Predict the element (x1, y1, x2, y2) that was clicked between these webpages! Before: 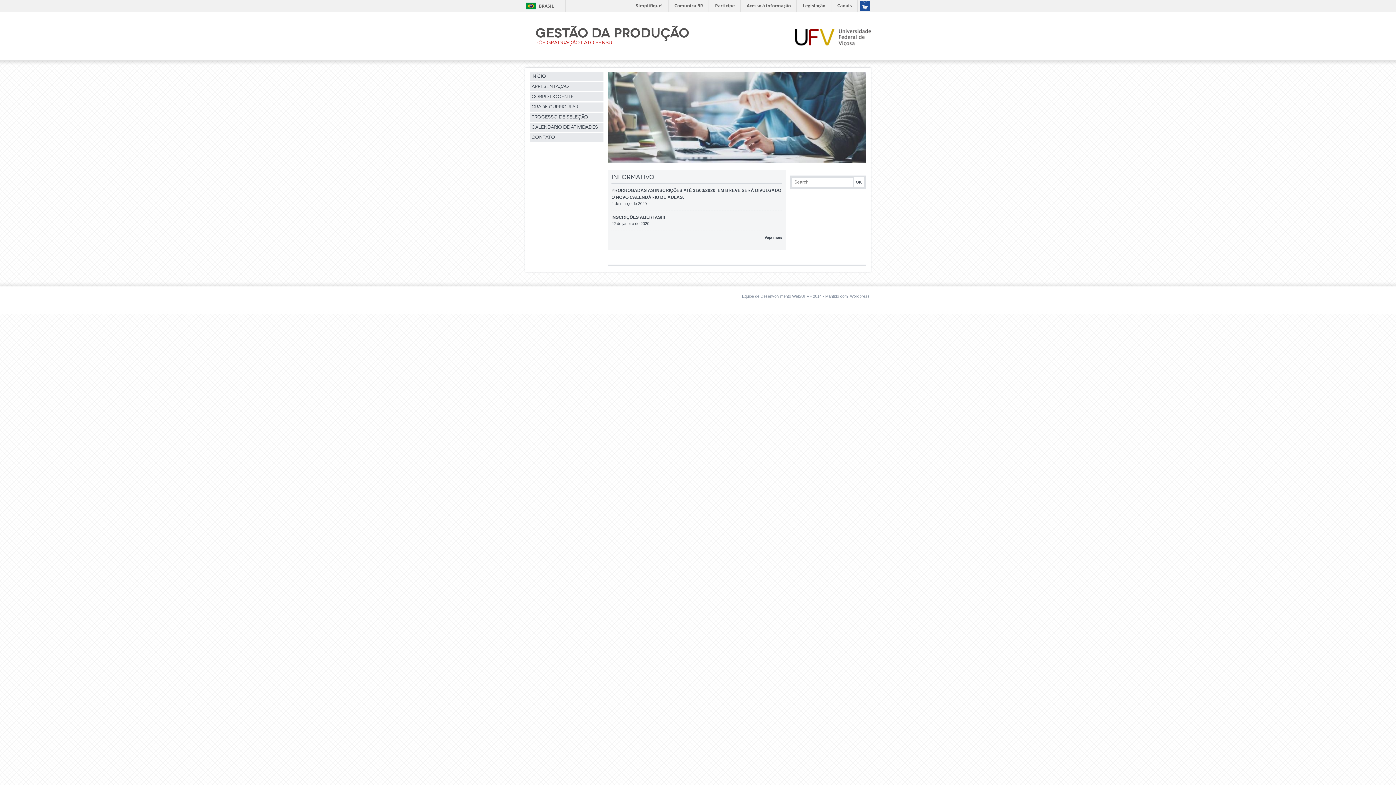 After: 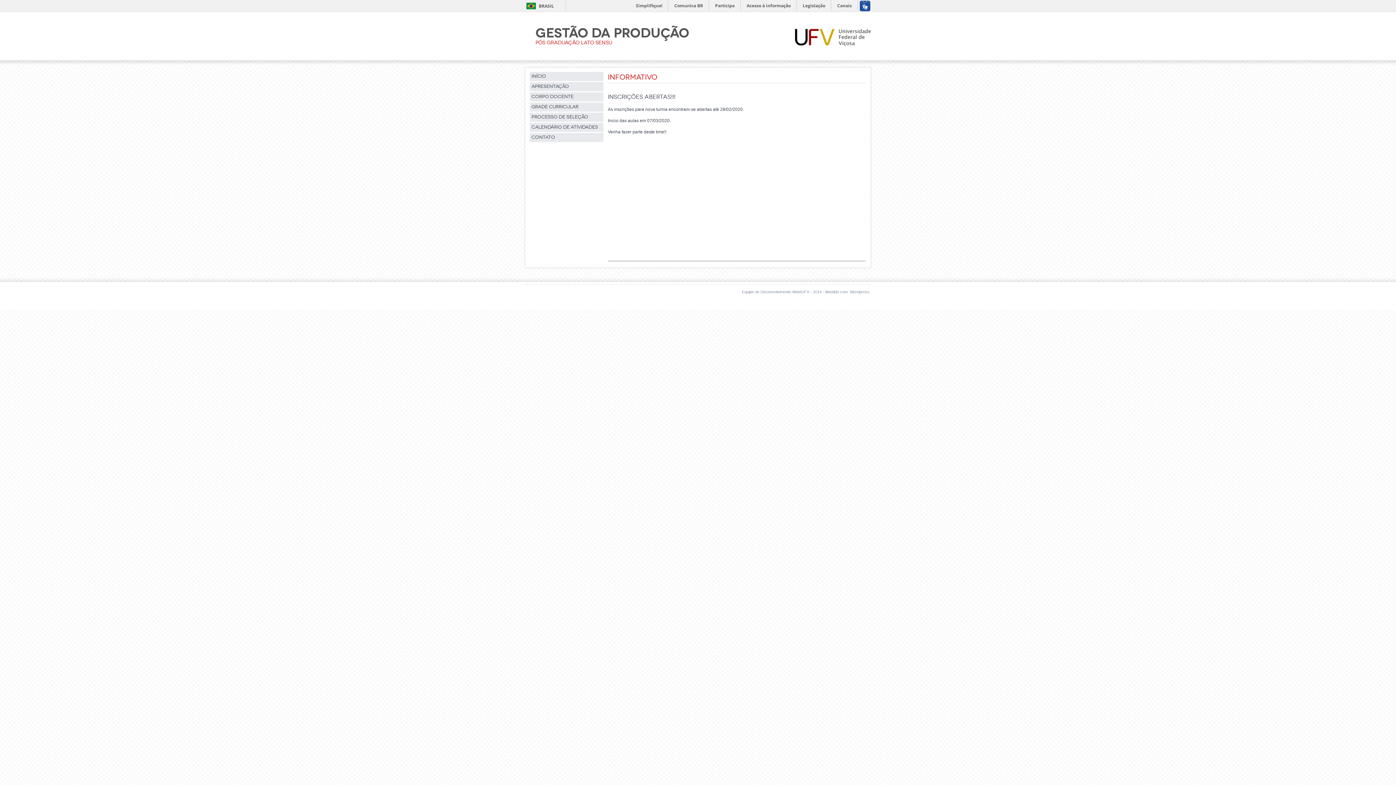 Action: label: INSCRIÇÕES ABERTAS!!! bbox: (611, 214, 665, 220)